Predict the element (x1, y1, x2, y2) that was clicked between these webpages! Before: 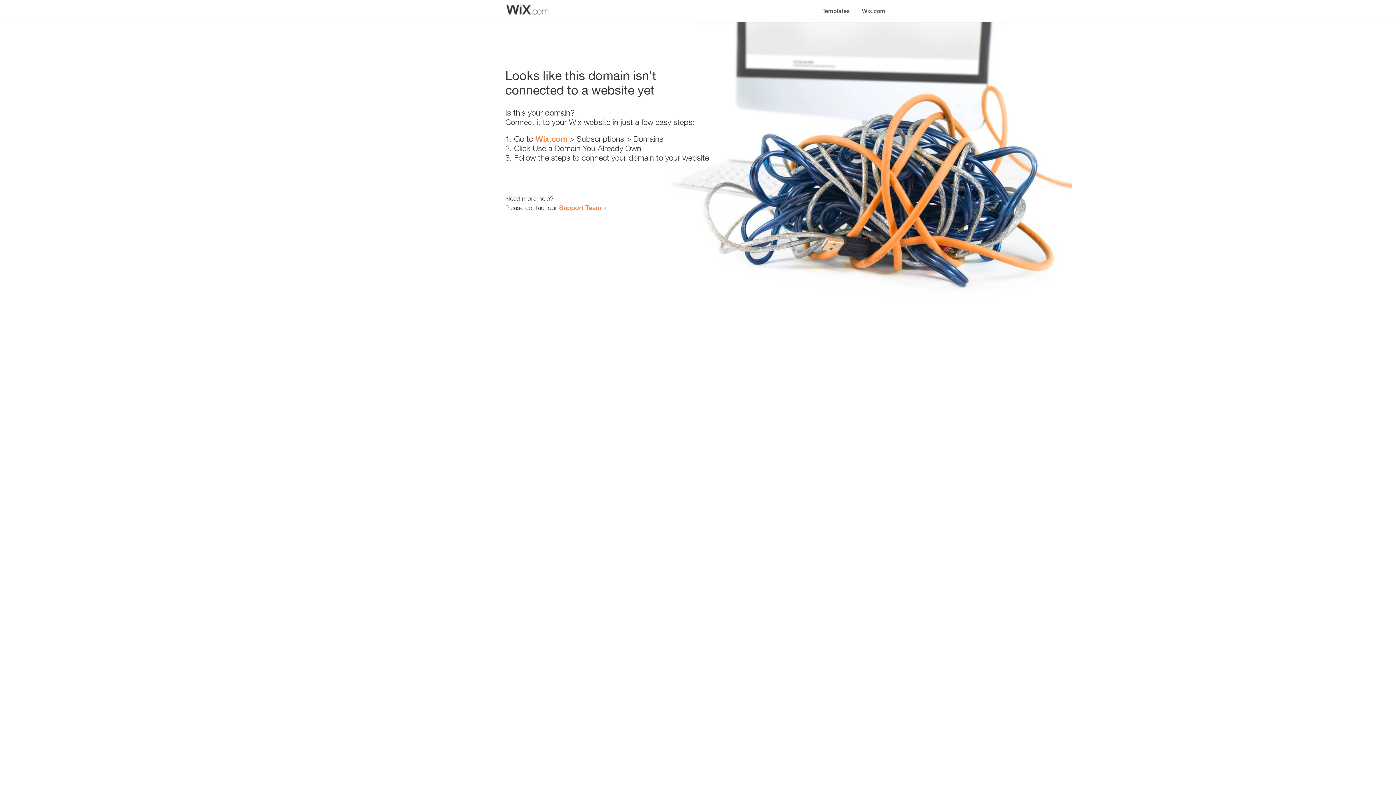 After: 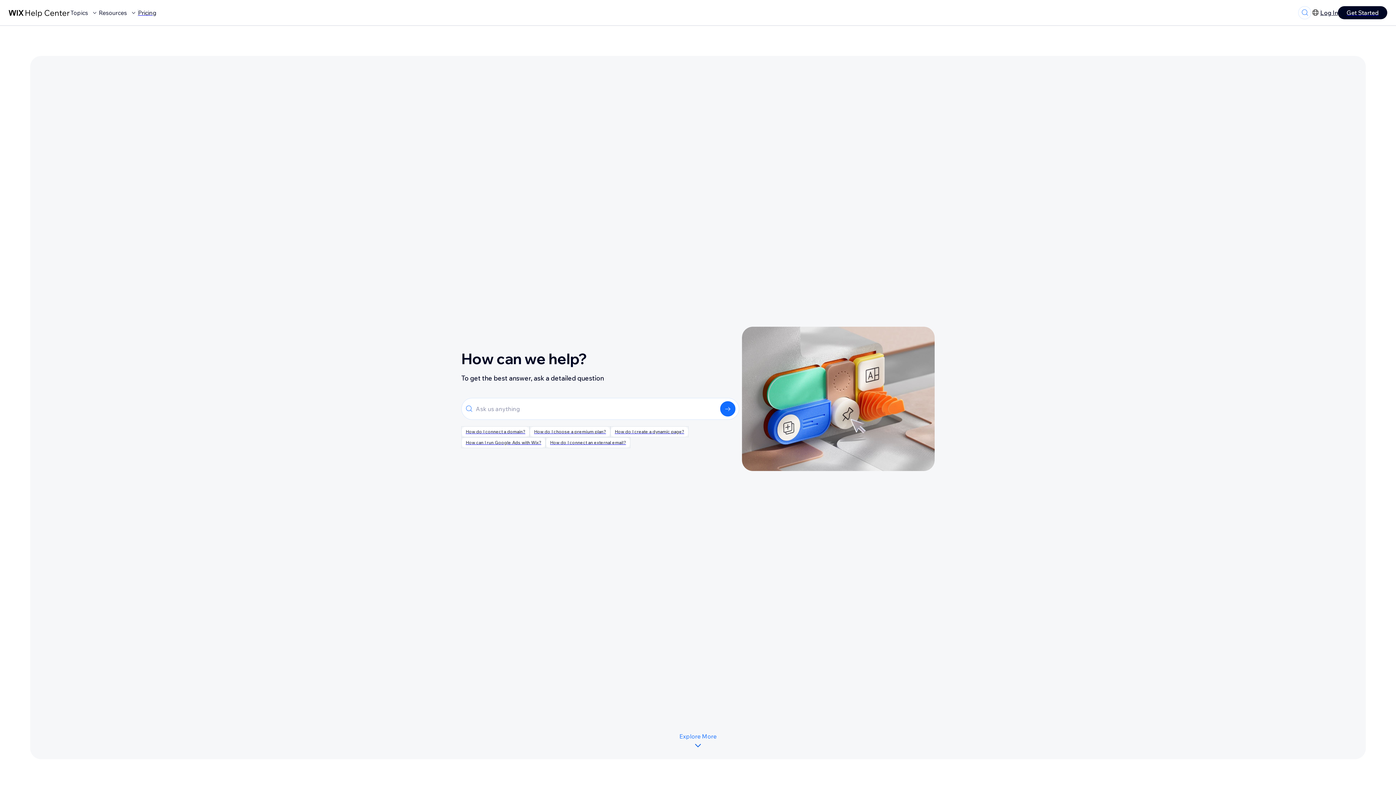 Action: label: Support Team bbox: (559, 203, 601, 211)